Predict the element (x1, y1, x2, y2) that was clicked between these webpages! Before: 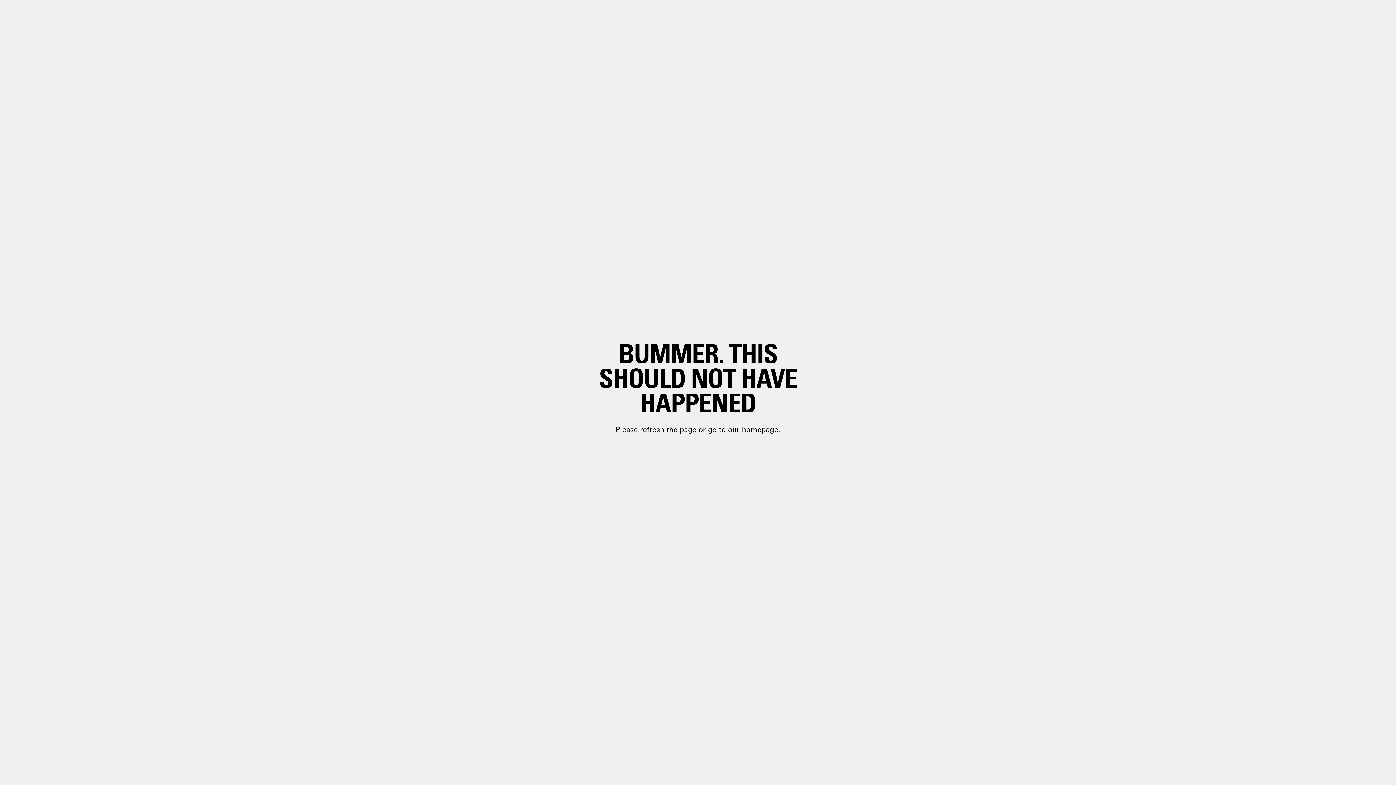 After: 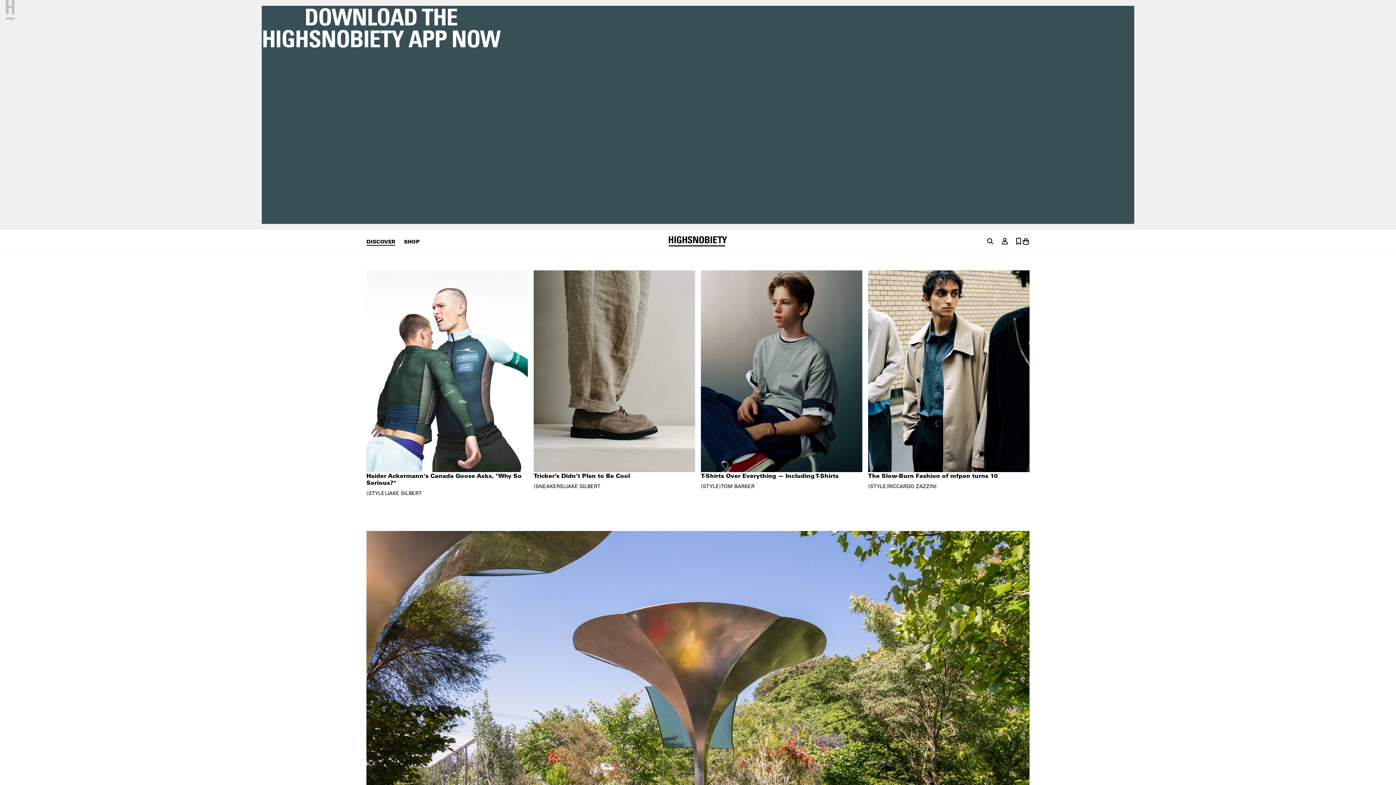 Action: label: paragraph.link bbox: (698, 399, 748, 410)